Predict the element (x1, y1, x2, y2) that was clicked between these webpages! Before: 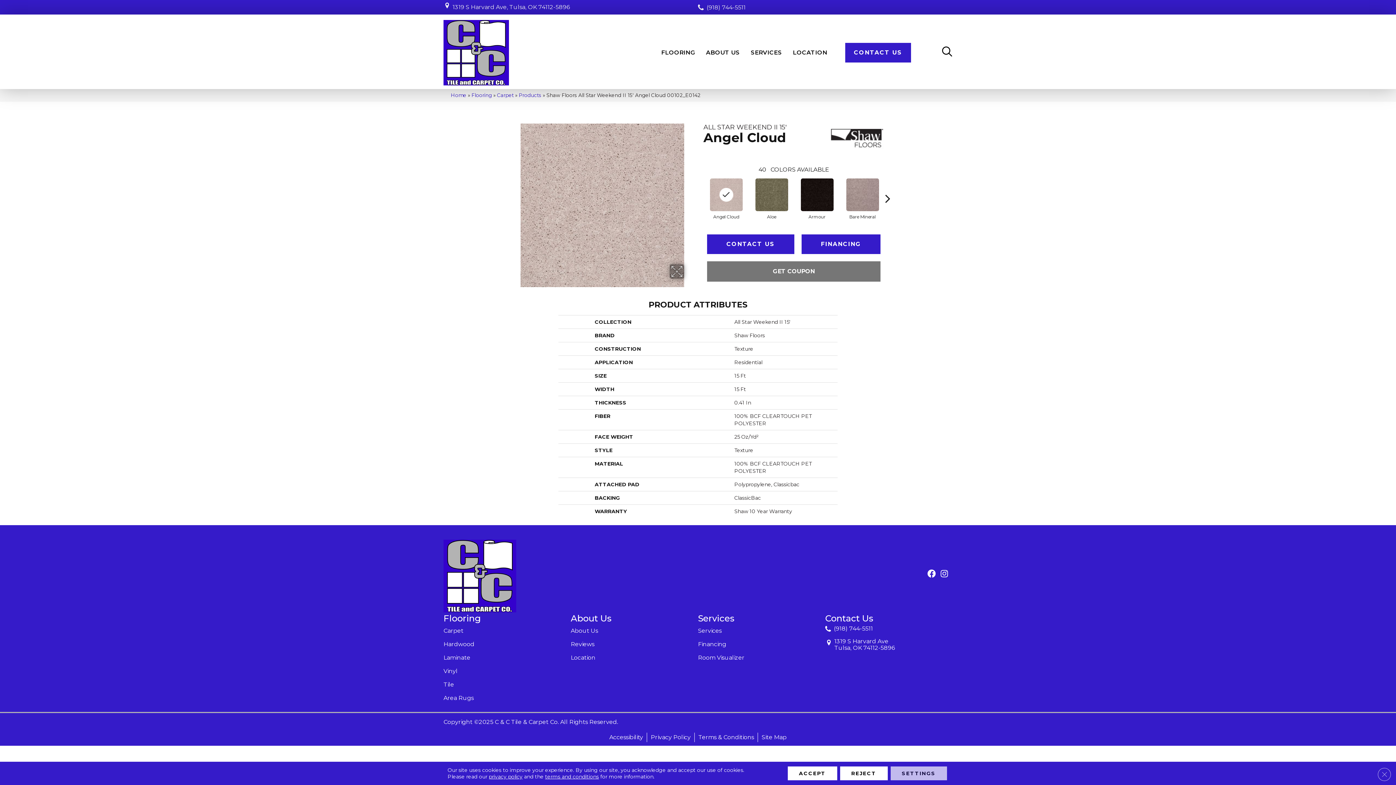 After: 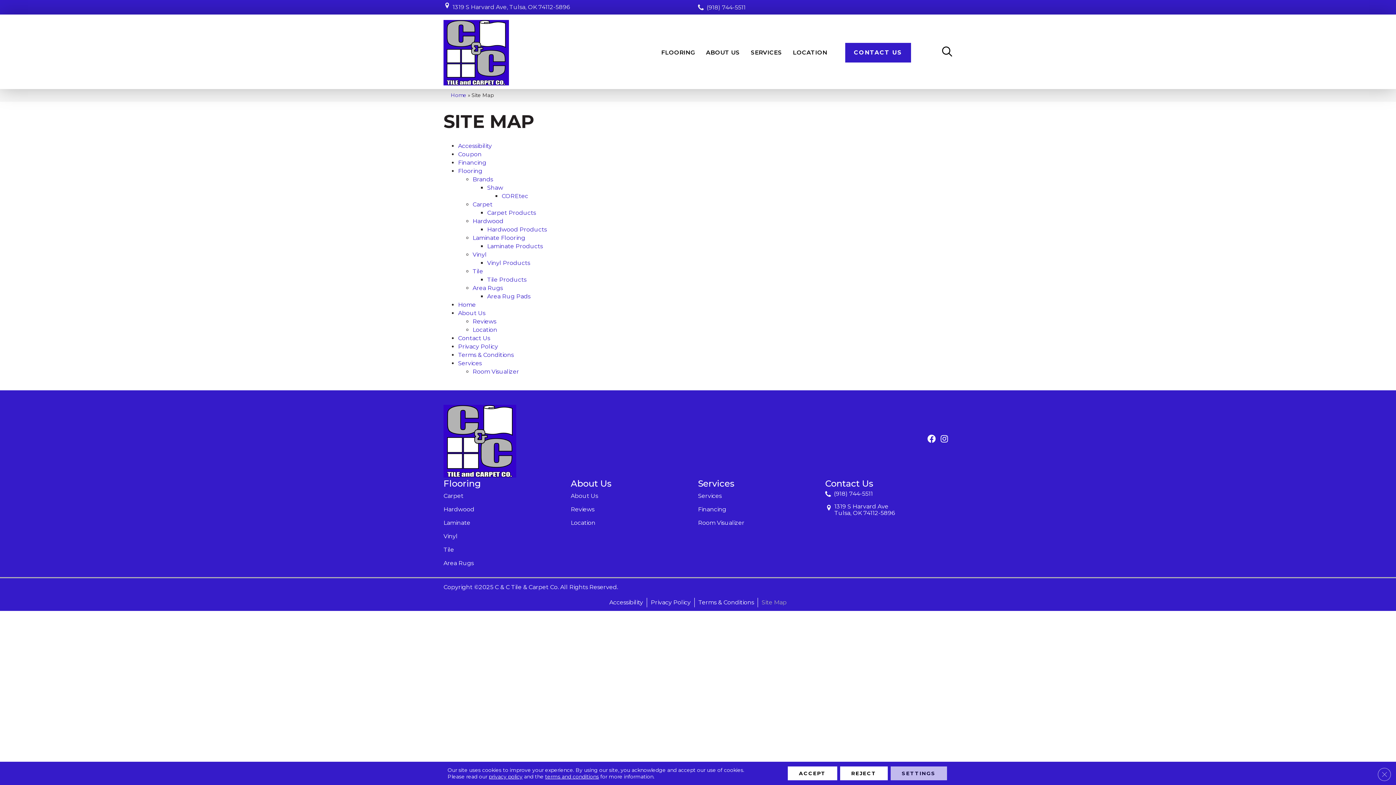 Action: label: Site Map bbox: (758, 733, 790, 742)